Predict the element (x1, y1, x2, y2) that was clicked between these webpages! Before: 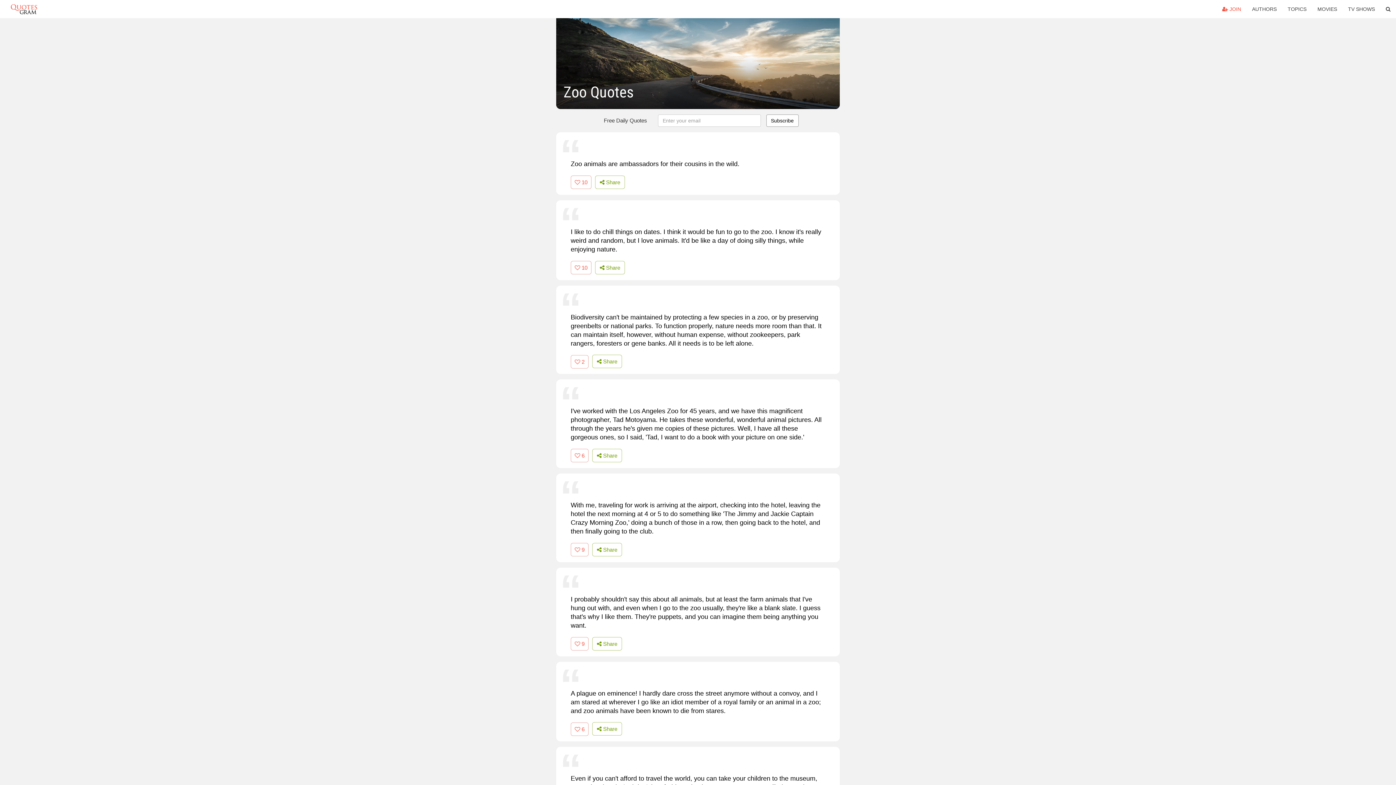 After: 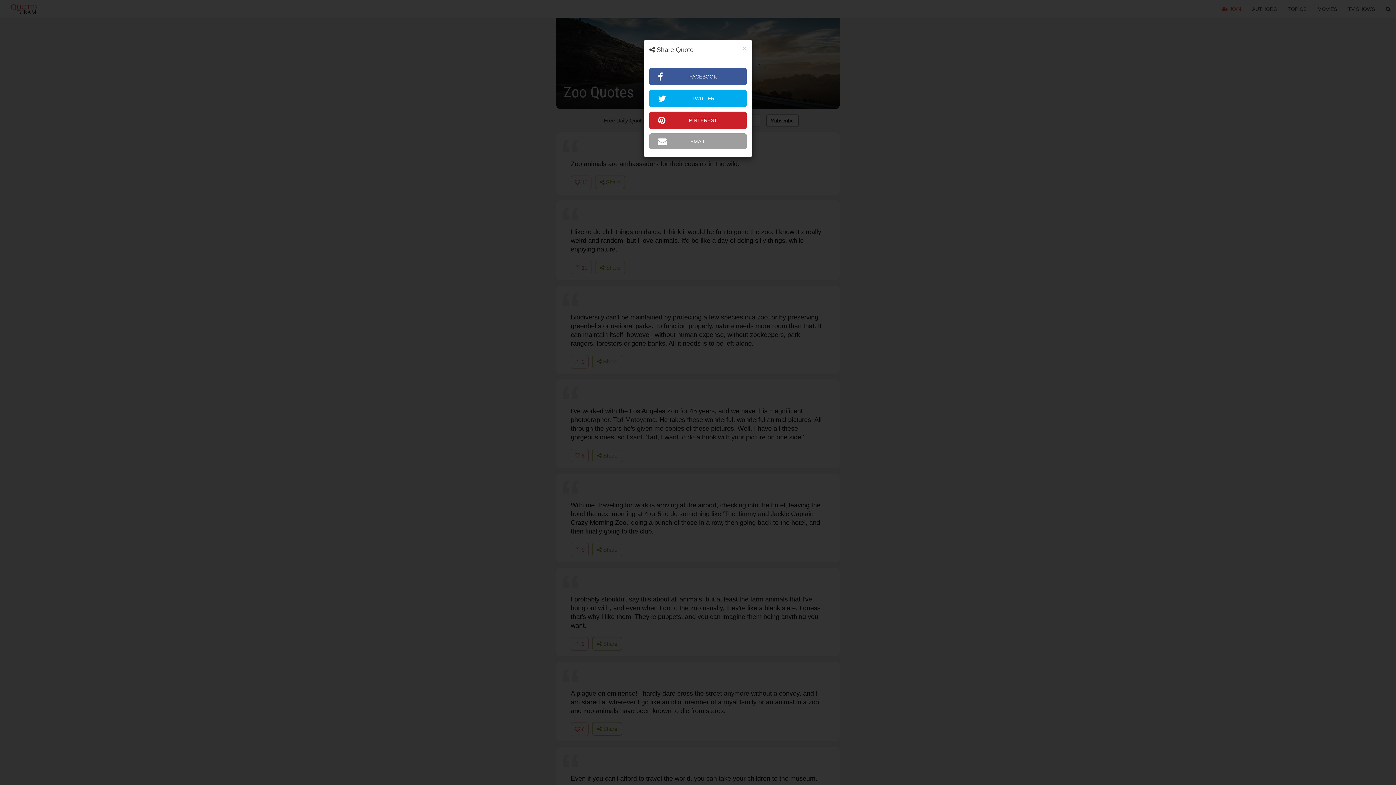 Action: bbox: (592, 449, 622, 462) label:  Share